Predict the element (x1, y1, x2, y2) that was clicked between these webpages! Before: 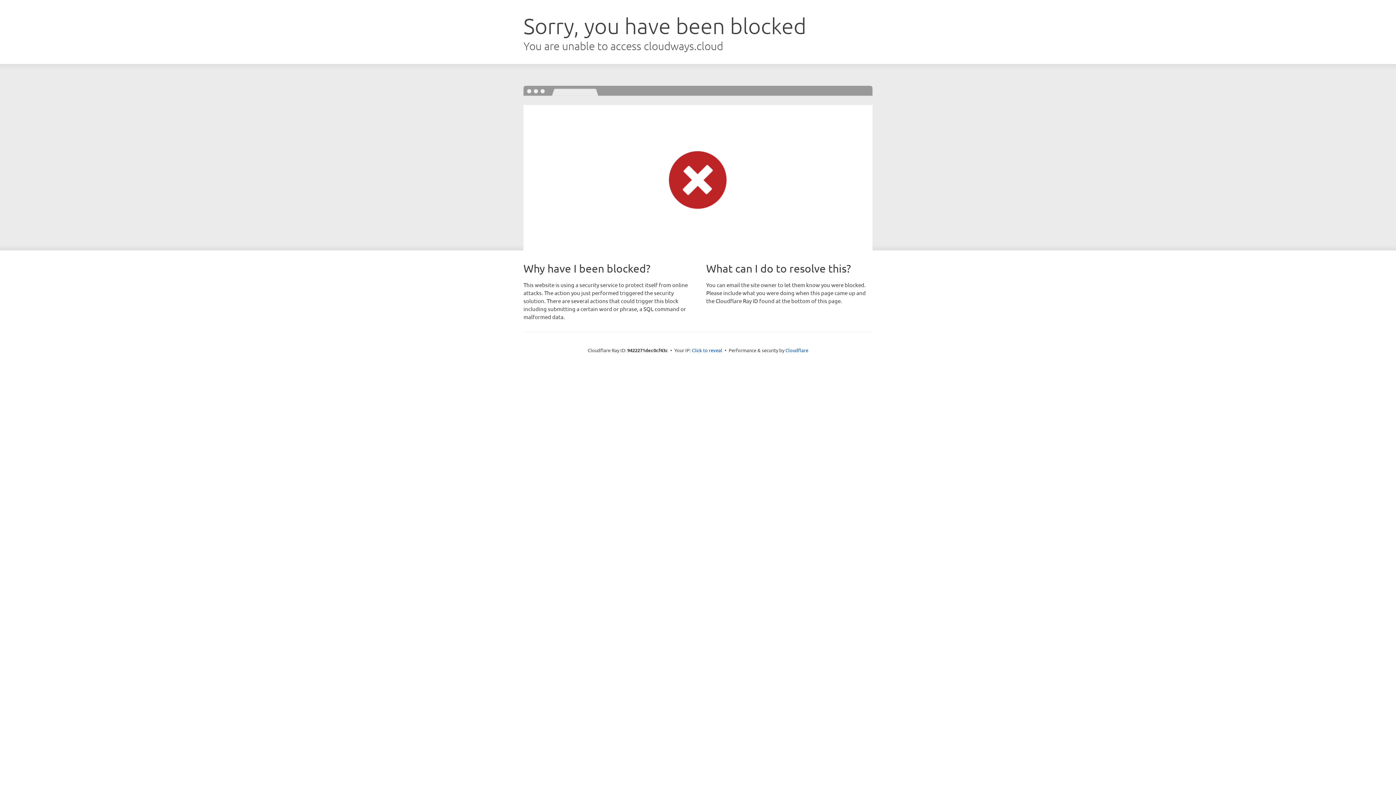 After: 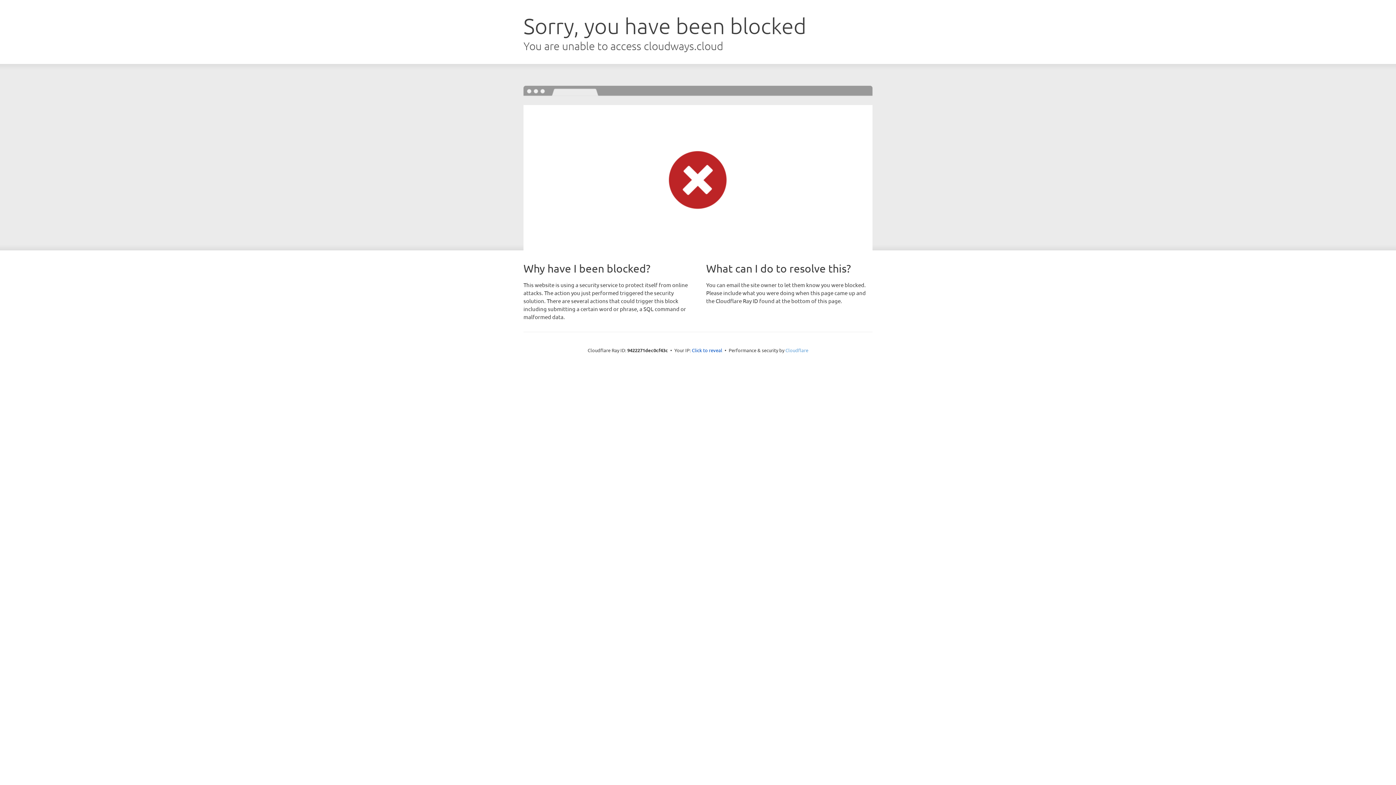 Action: label: Cloudflare bbox: (785, 347, 808, 353)